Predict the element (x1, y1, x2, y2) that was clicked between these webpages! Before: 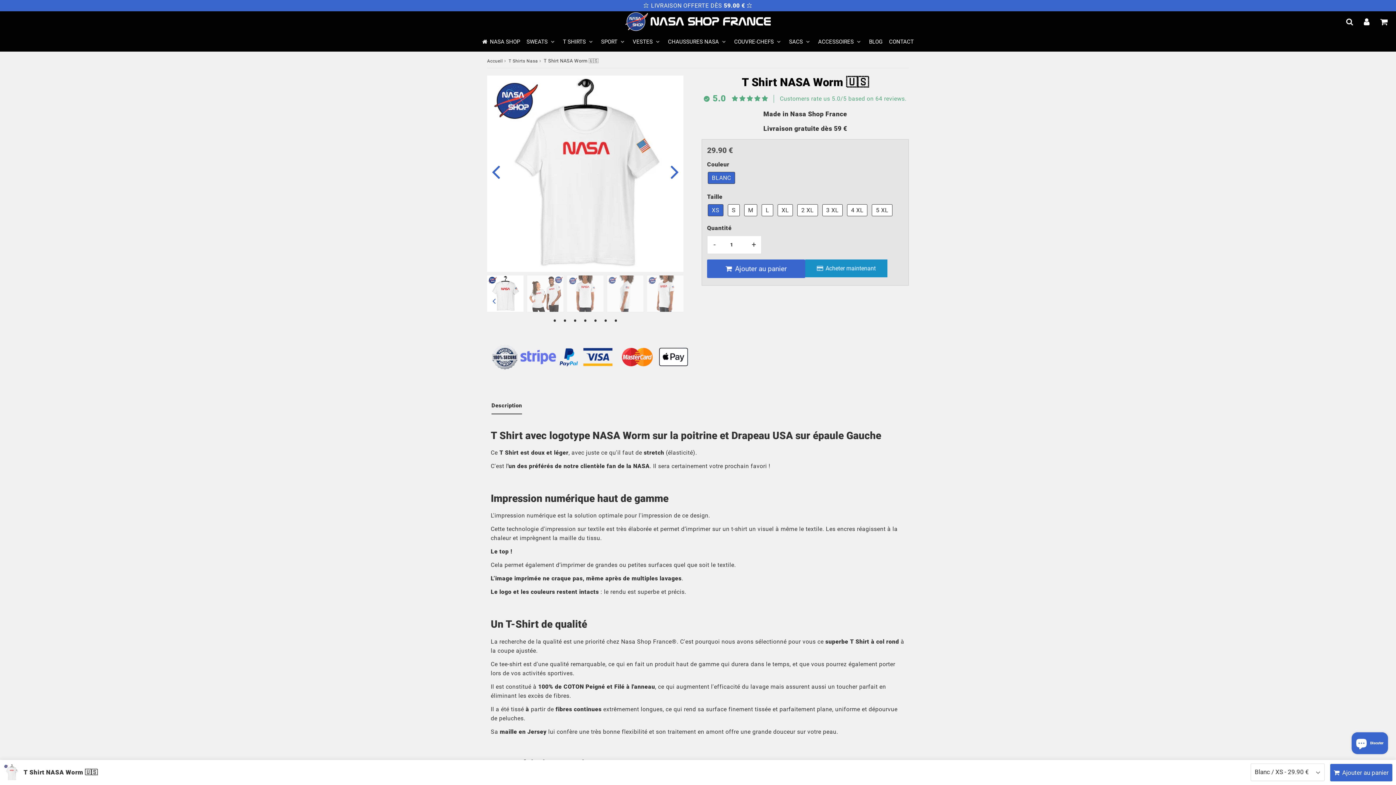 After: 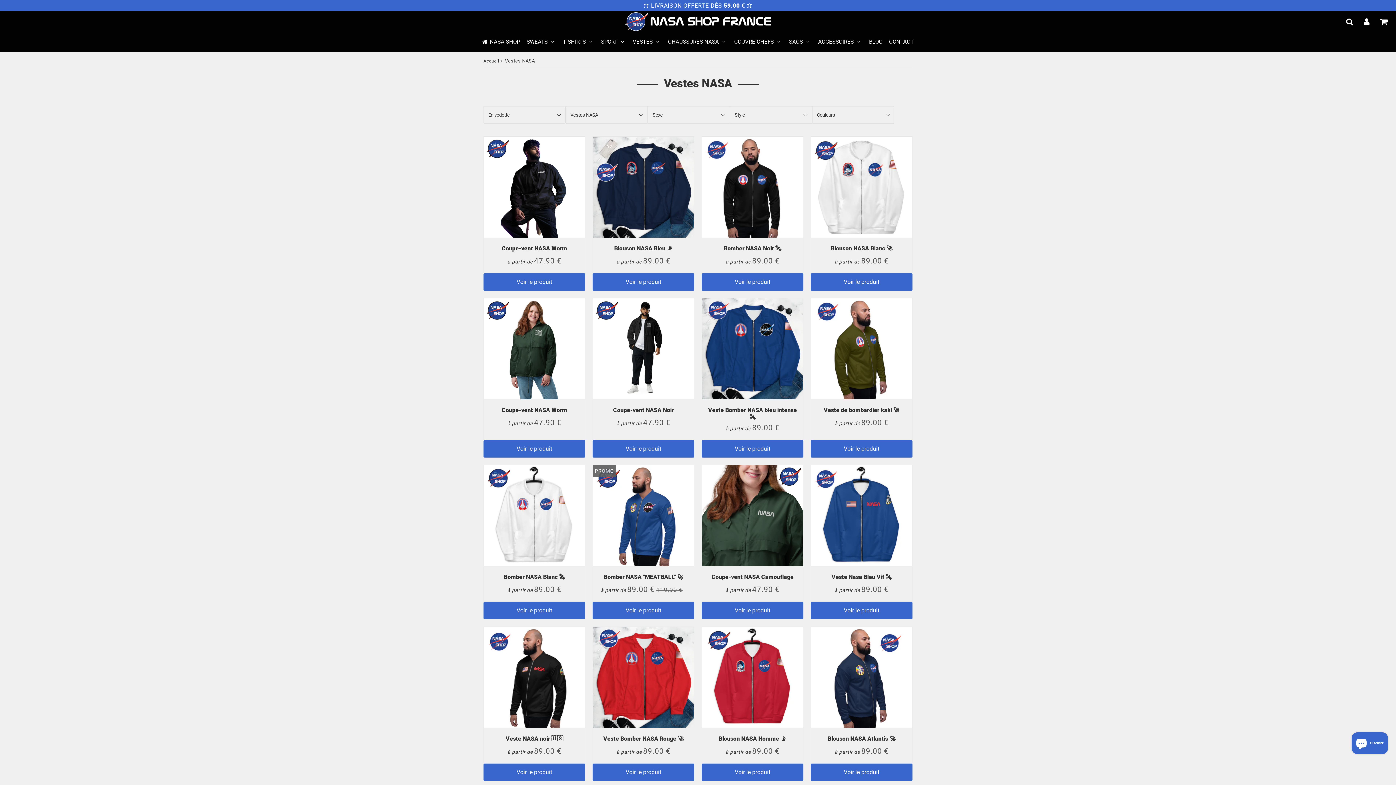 Action: label: VESTES  bbox: (630, 32, 664, 51)